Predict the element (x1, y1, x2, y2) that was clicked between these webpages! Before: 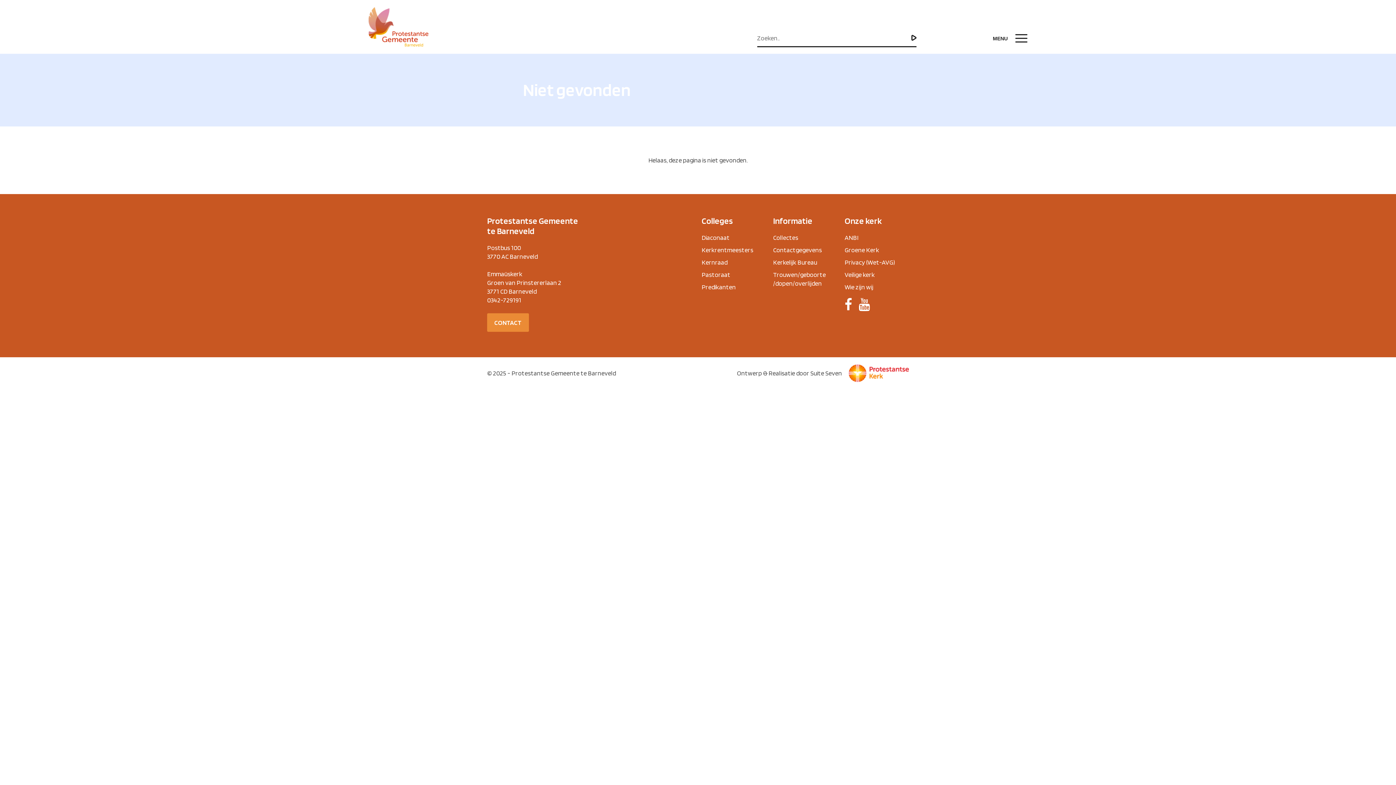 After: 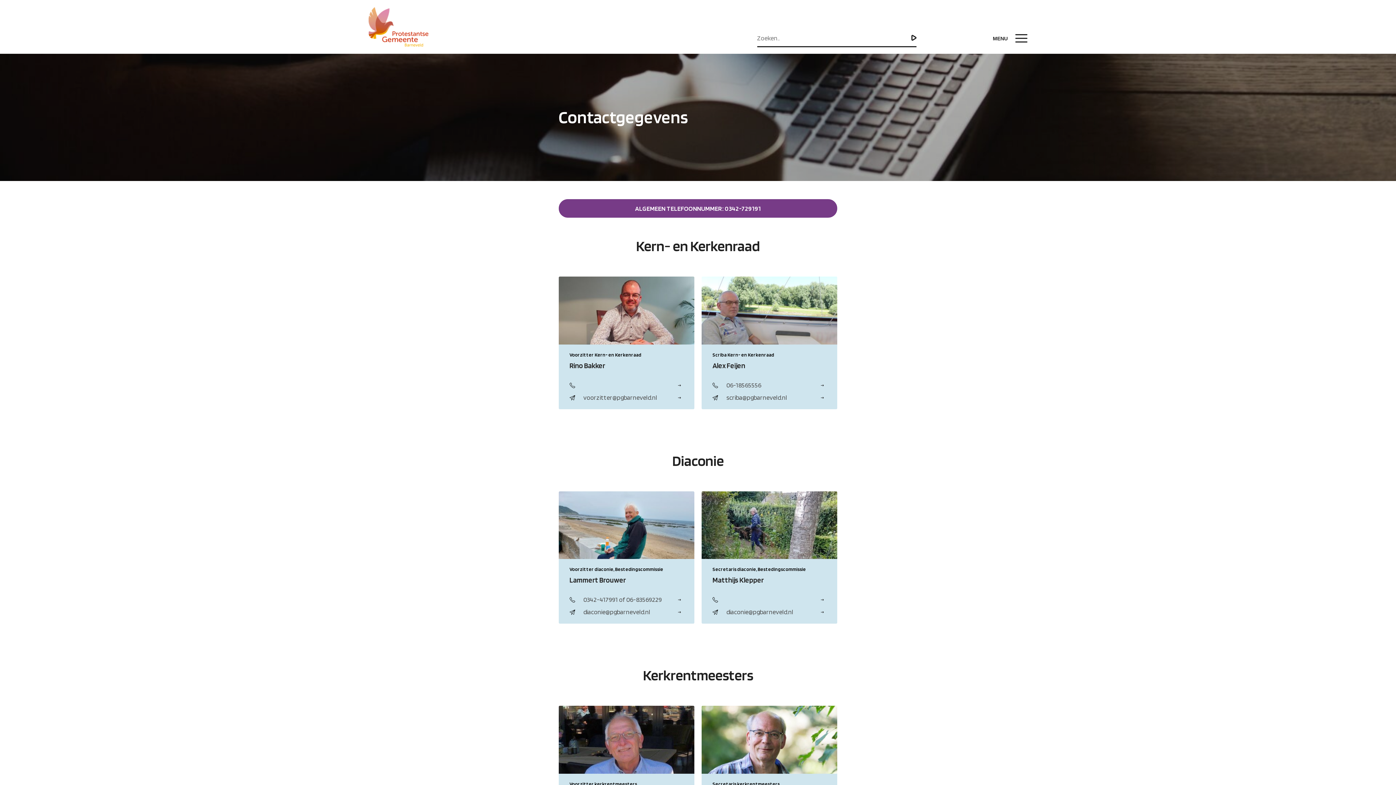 Action: bbox: (487, 313, 529, 331) label: CONTACT